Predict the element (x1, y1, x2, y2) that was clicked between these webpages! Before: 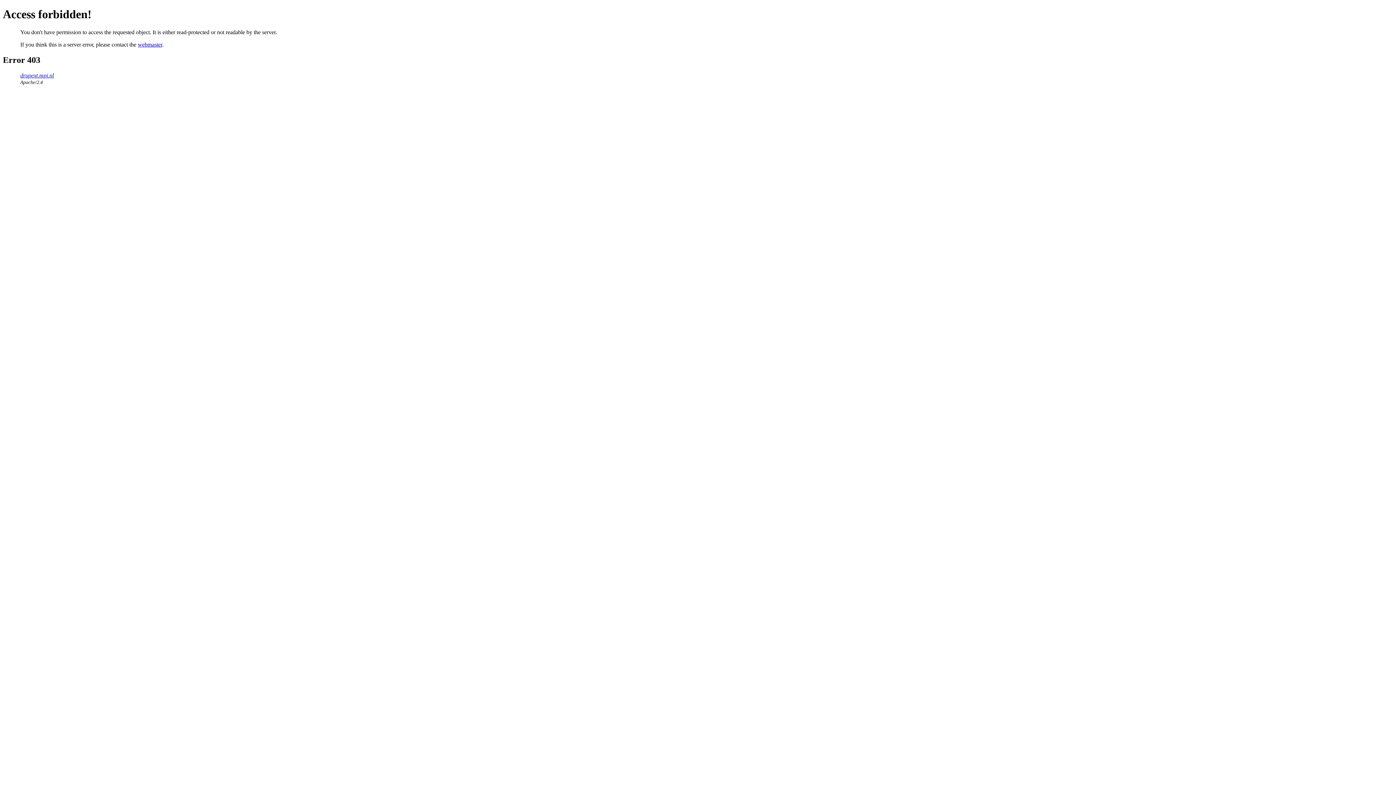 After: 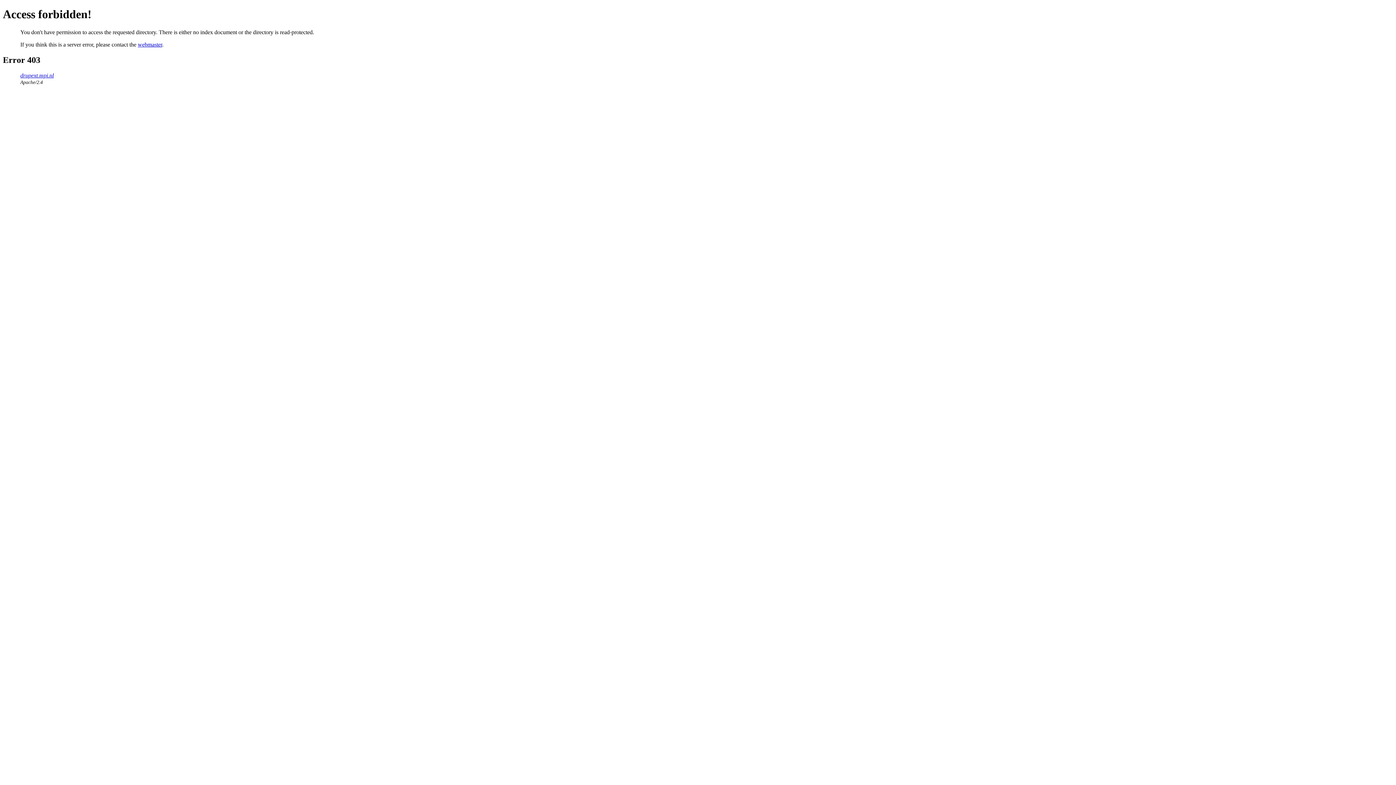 Action: bbox: (20, 72, 53, 78) label: drupext.mpi.nl